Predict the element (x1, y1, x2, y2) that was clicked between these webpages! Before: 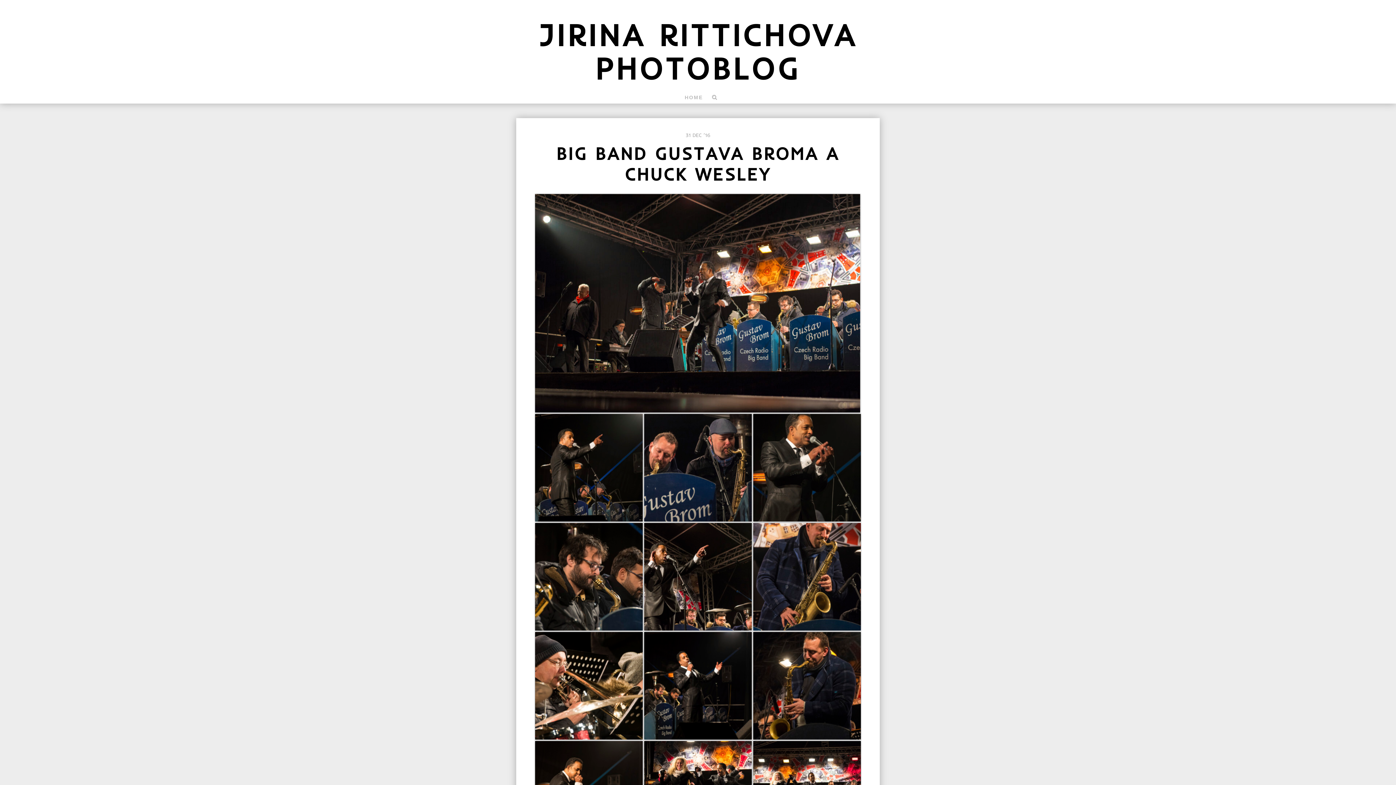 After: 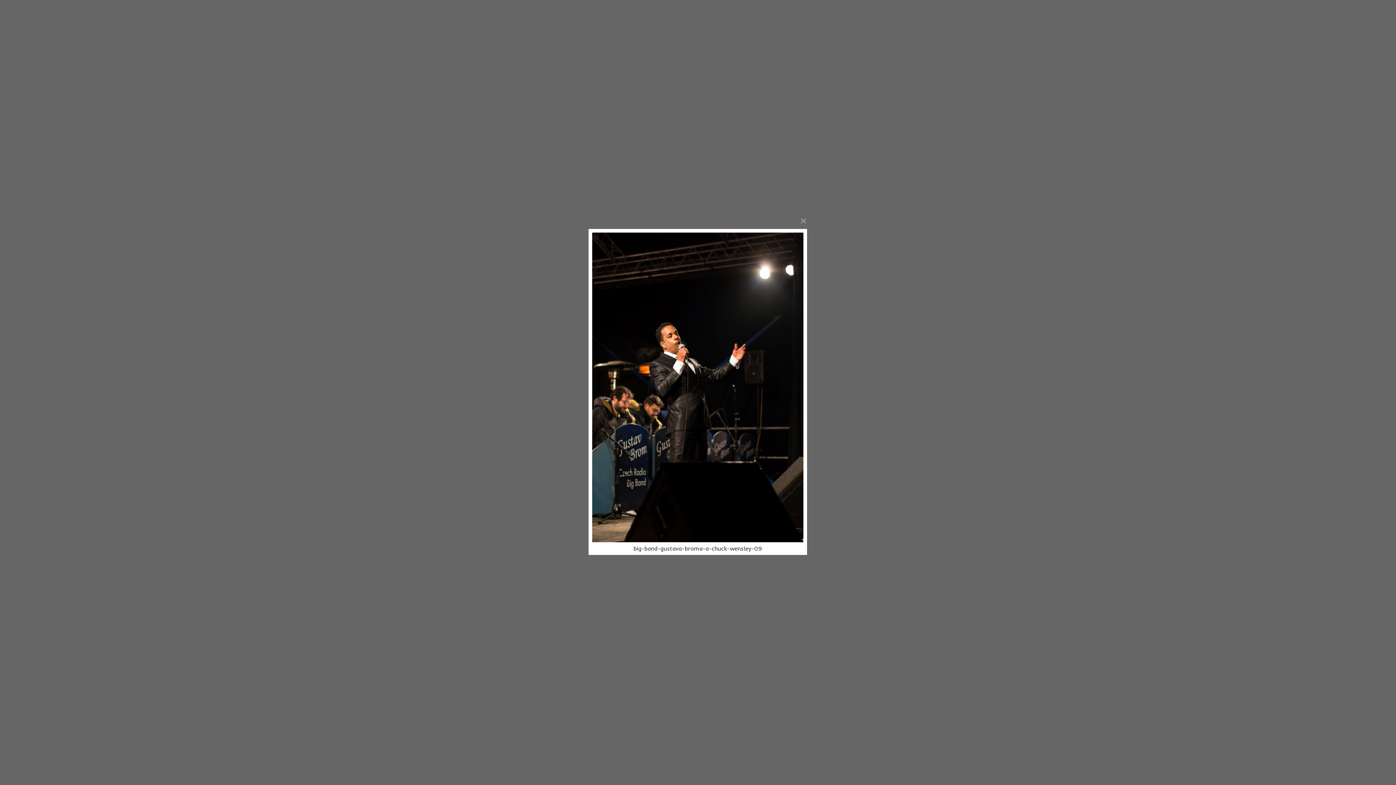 Action: bbox: (643, 681, 752, 689)